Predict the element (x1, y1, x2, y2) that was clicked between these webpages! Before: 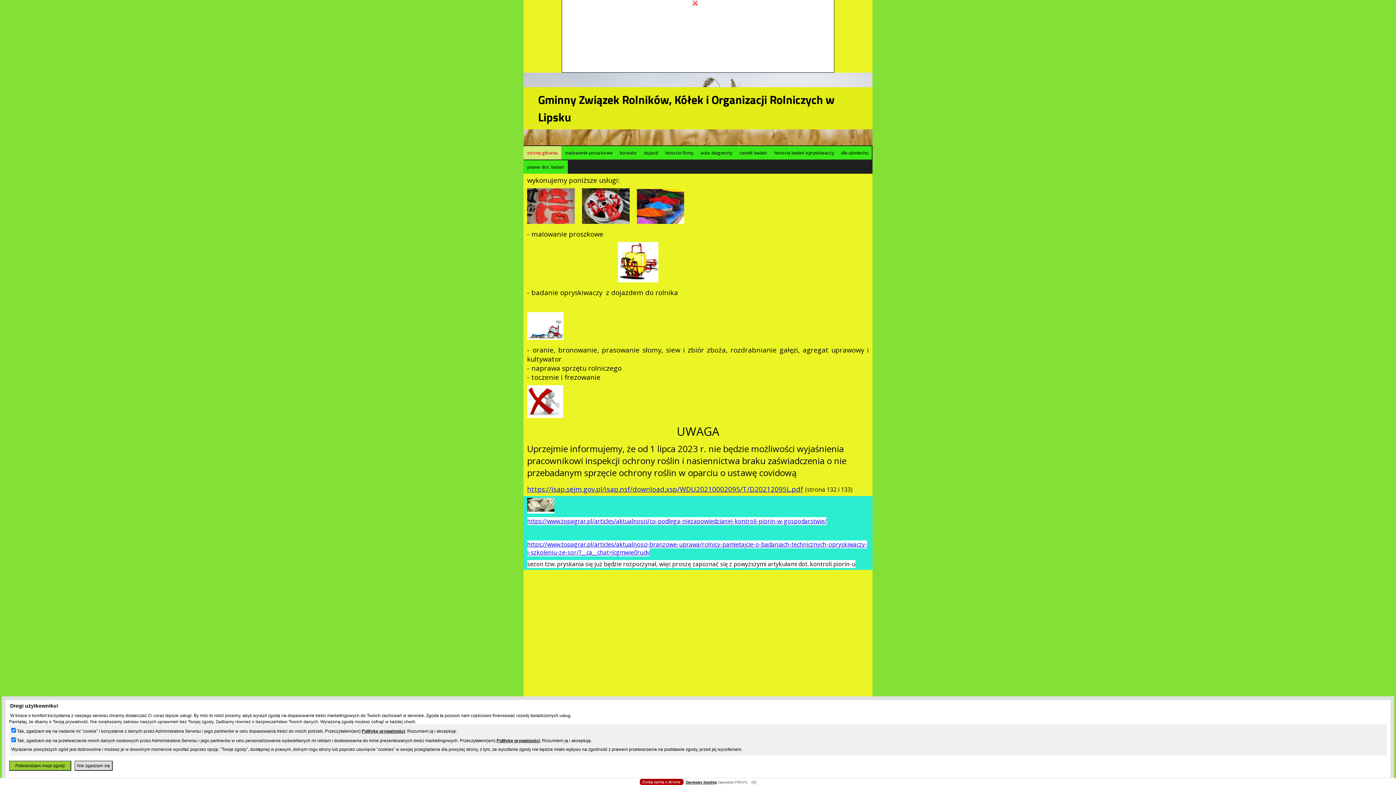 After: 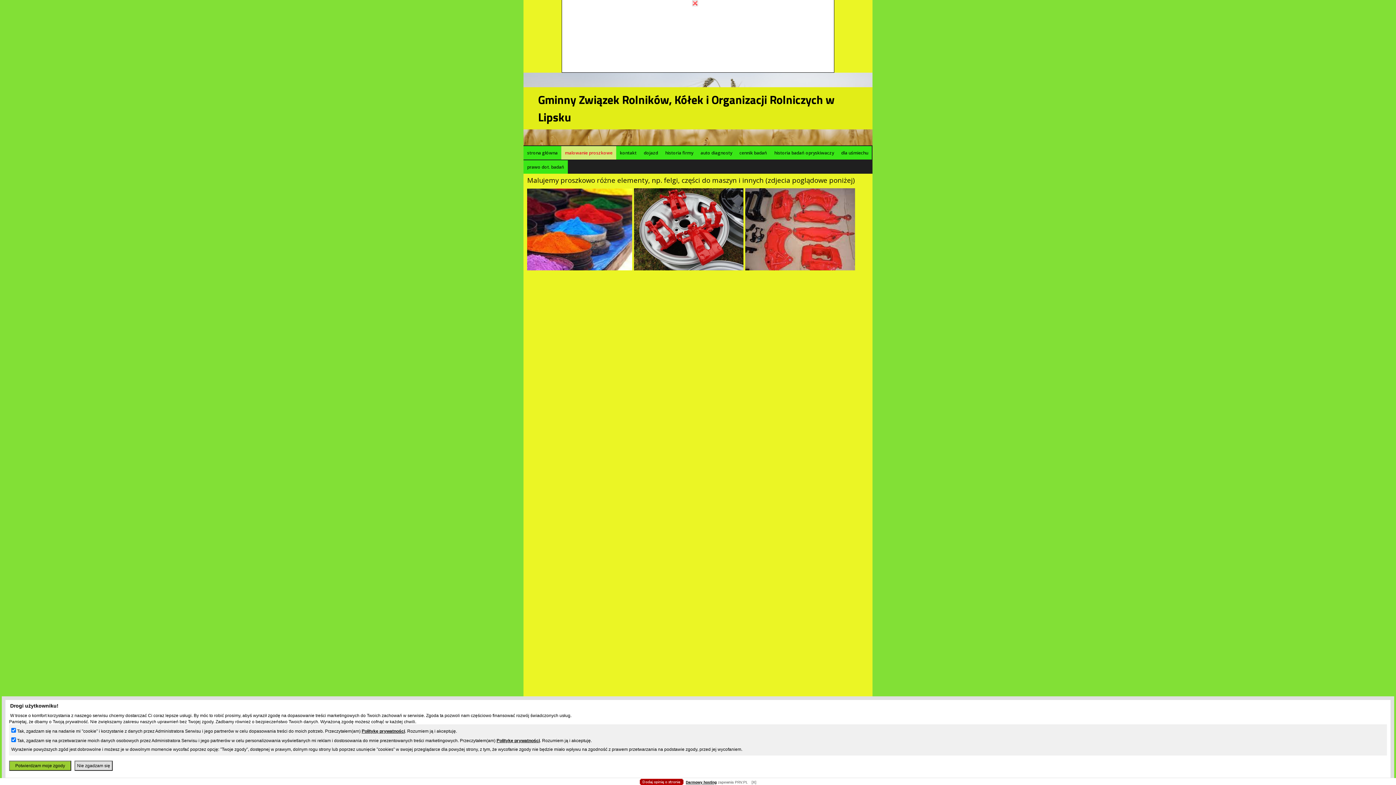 Action: bbox: (565, 149, 612, 156) label: malowanie proszkowe